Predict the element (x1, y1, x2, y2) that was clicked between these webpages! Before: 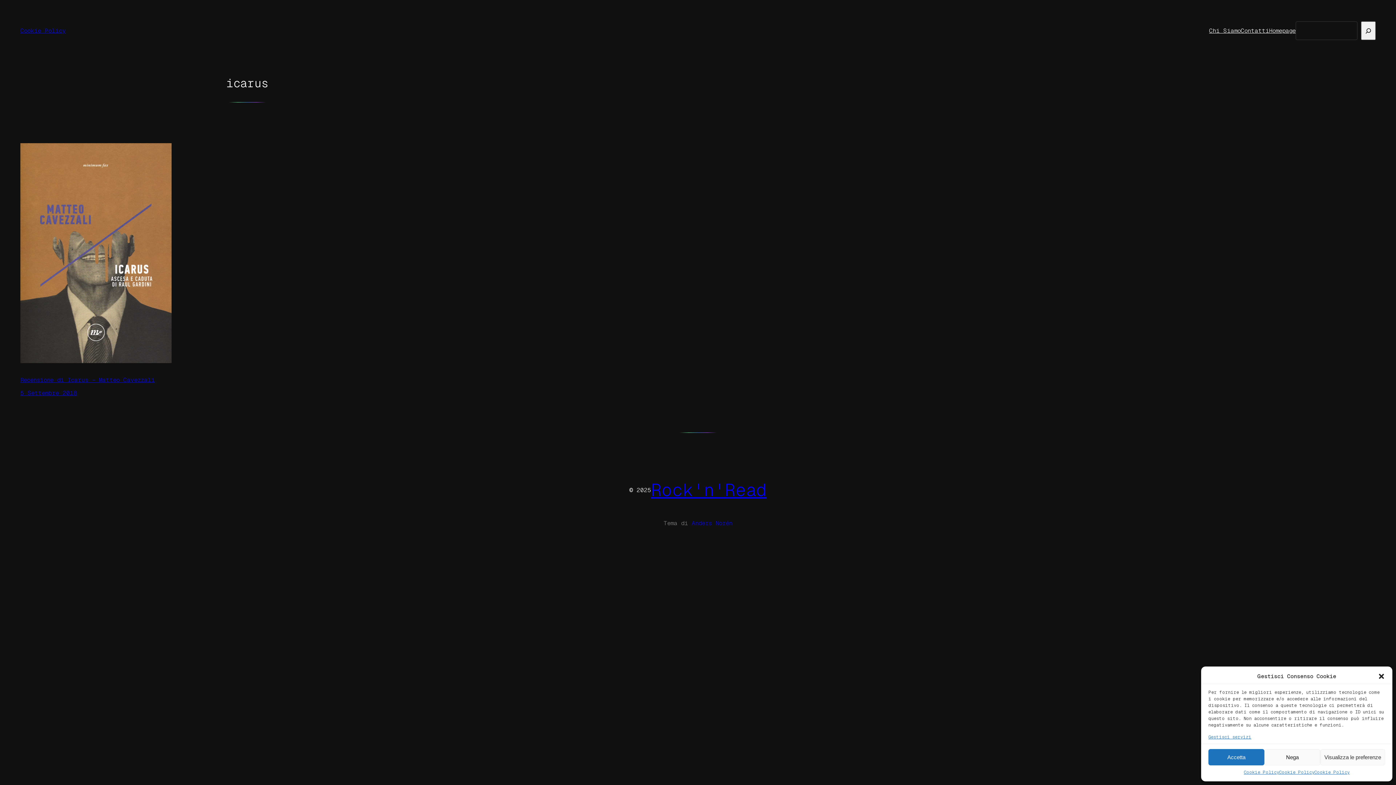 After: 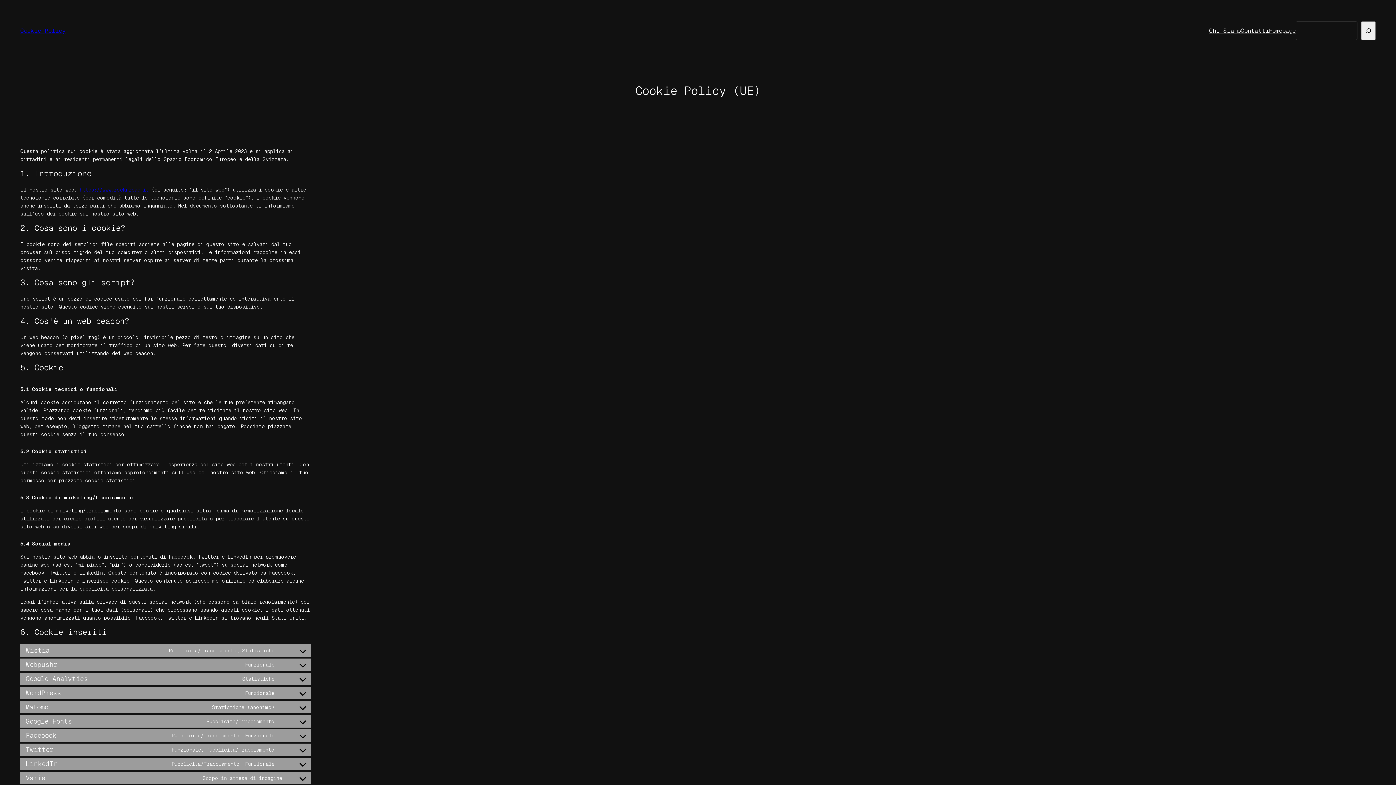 Action: label: Cookie Policy bbox: (1279, 769, 1314, 776)